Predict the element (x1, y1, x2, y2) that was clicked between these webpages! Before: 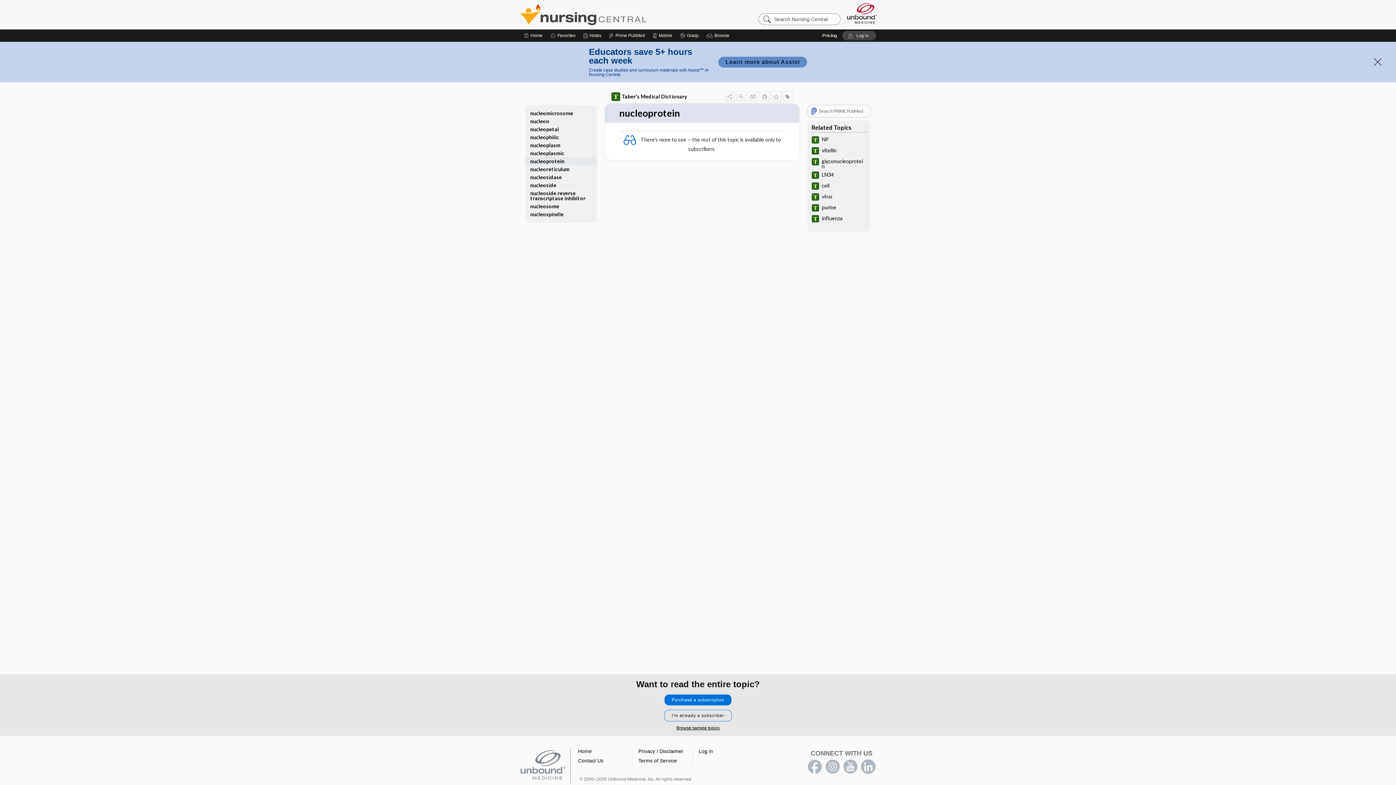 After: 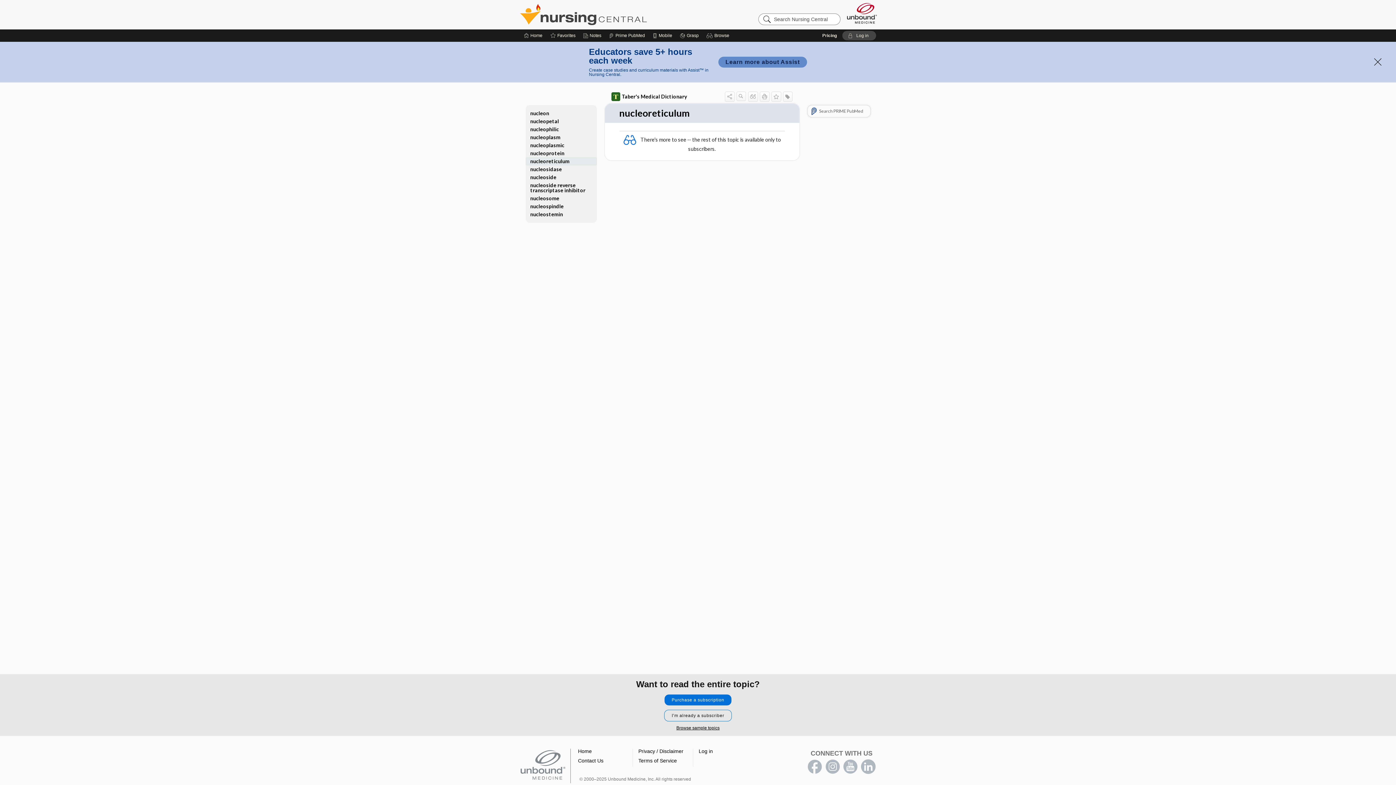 Action: label: nucleoreticulum bbox: (525, 165, 596, 173)